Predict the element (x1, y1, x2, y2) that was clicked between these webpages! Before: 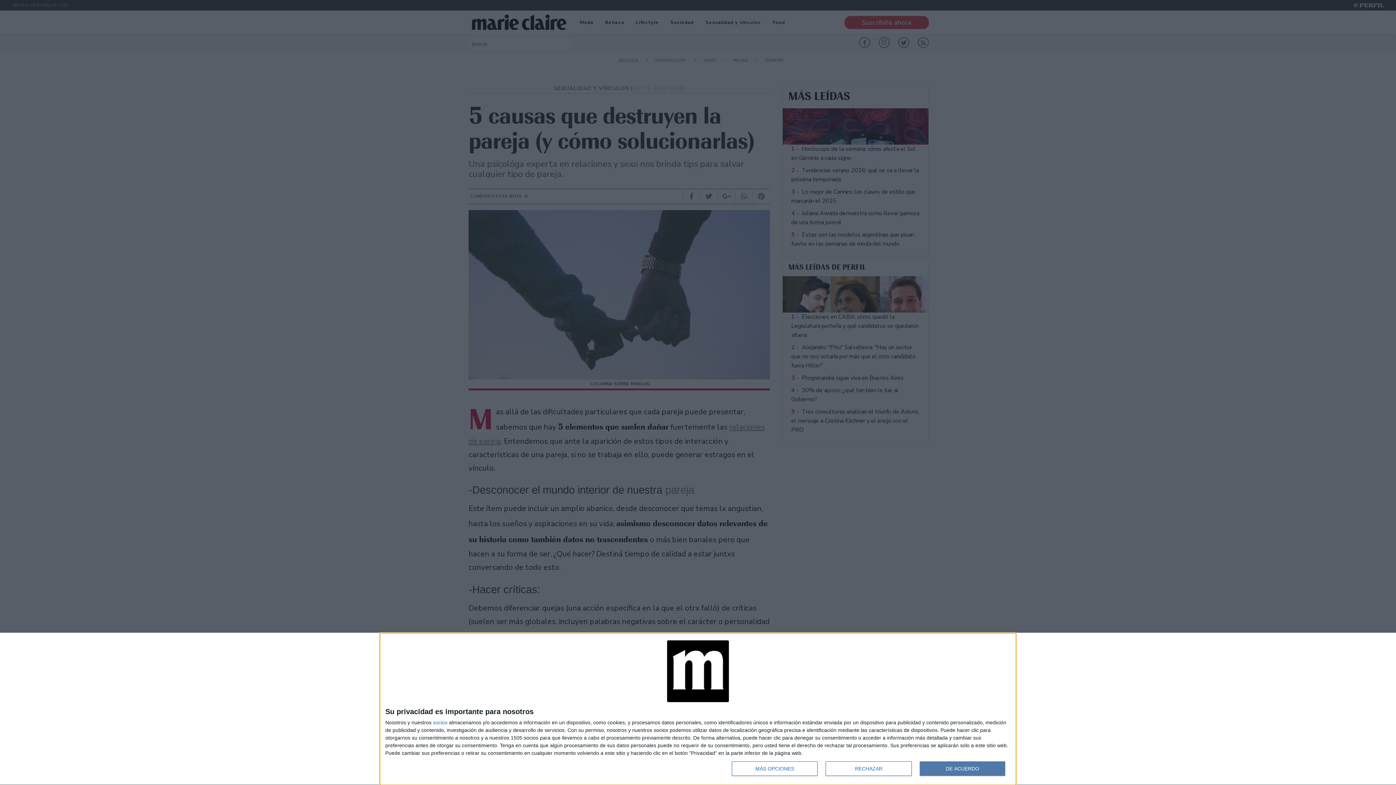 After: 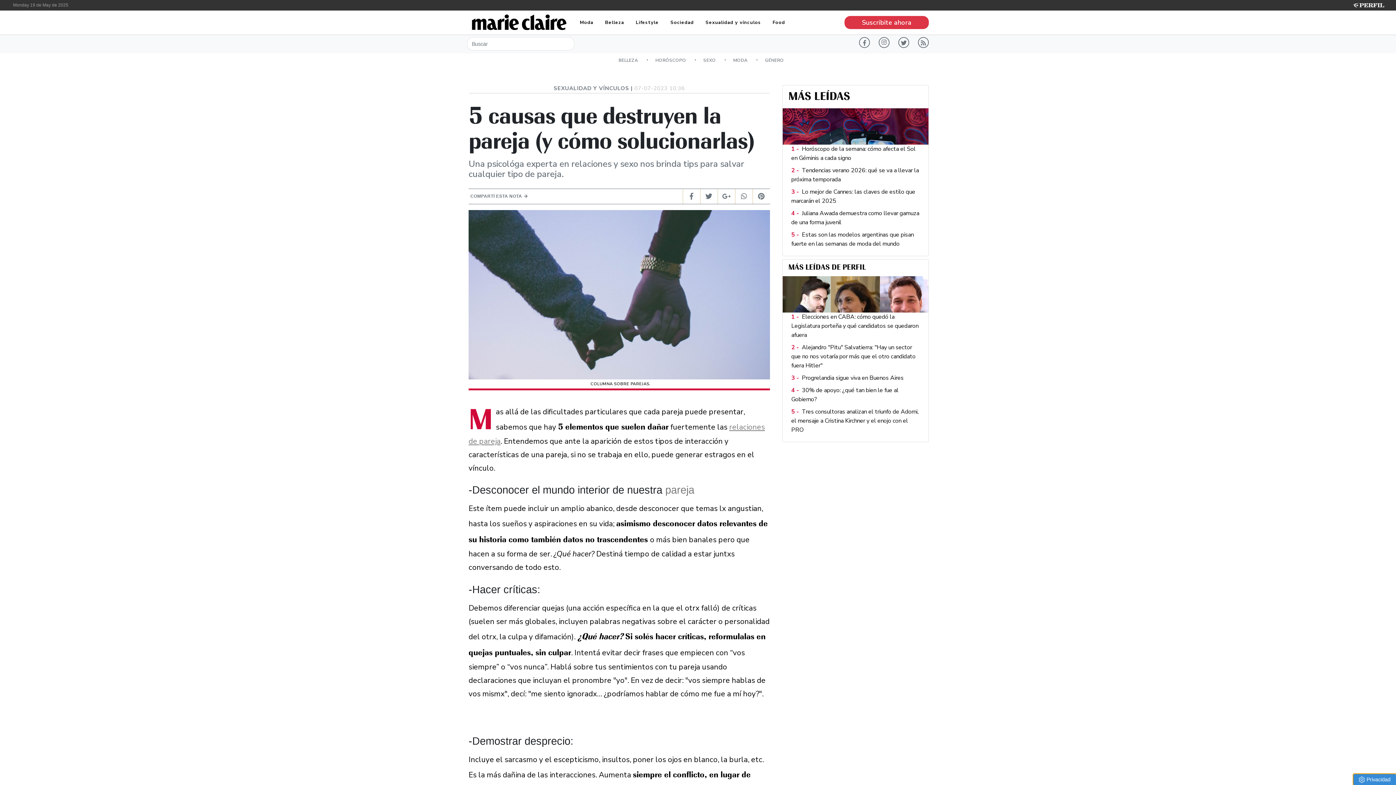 Action: label: RECHAZAR bbox: (825, 761, 911, 776)